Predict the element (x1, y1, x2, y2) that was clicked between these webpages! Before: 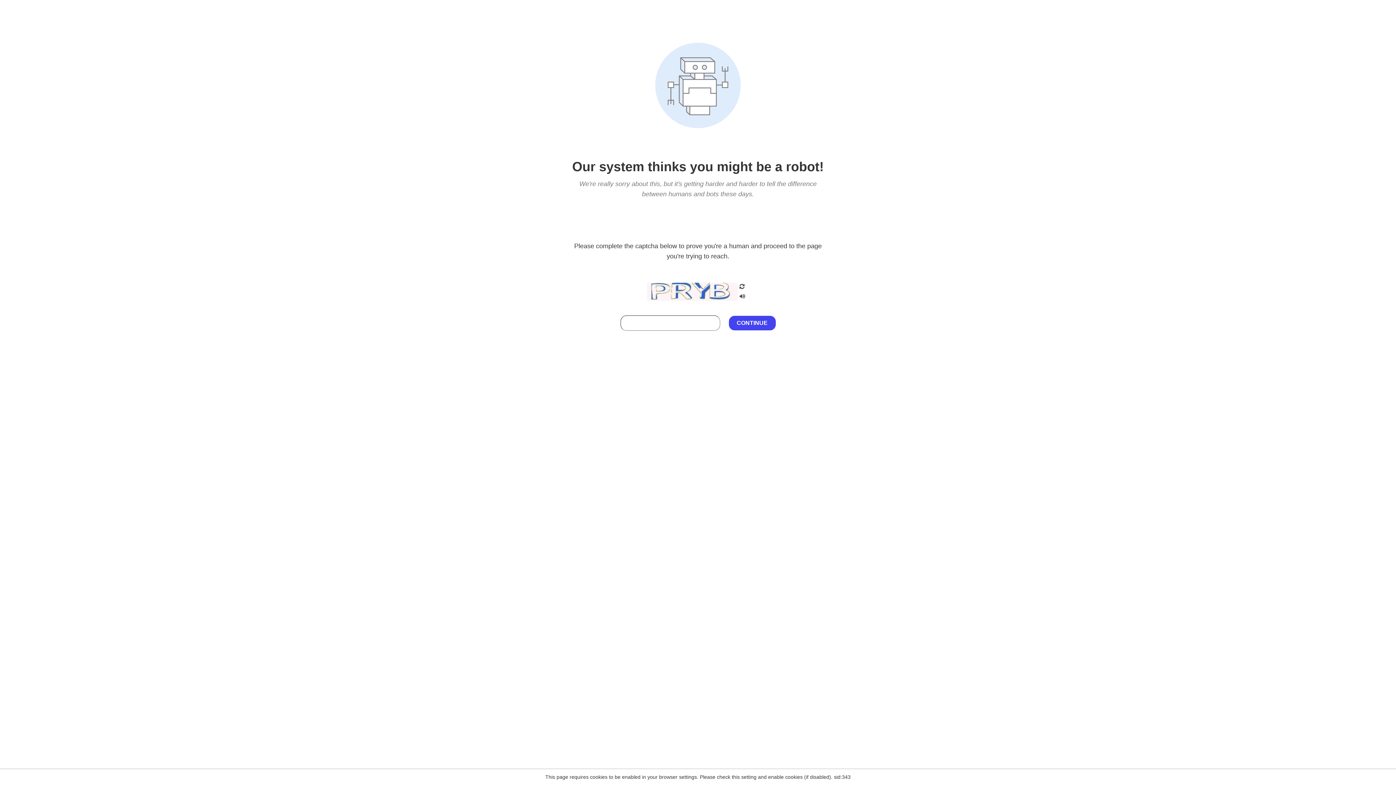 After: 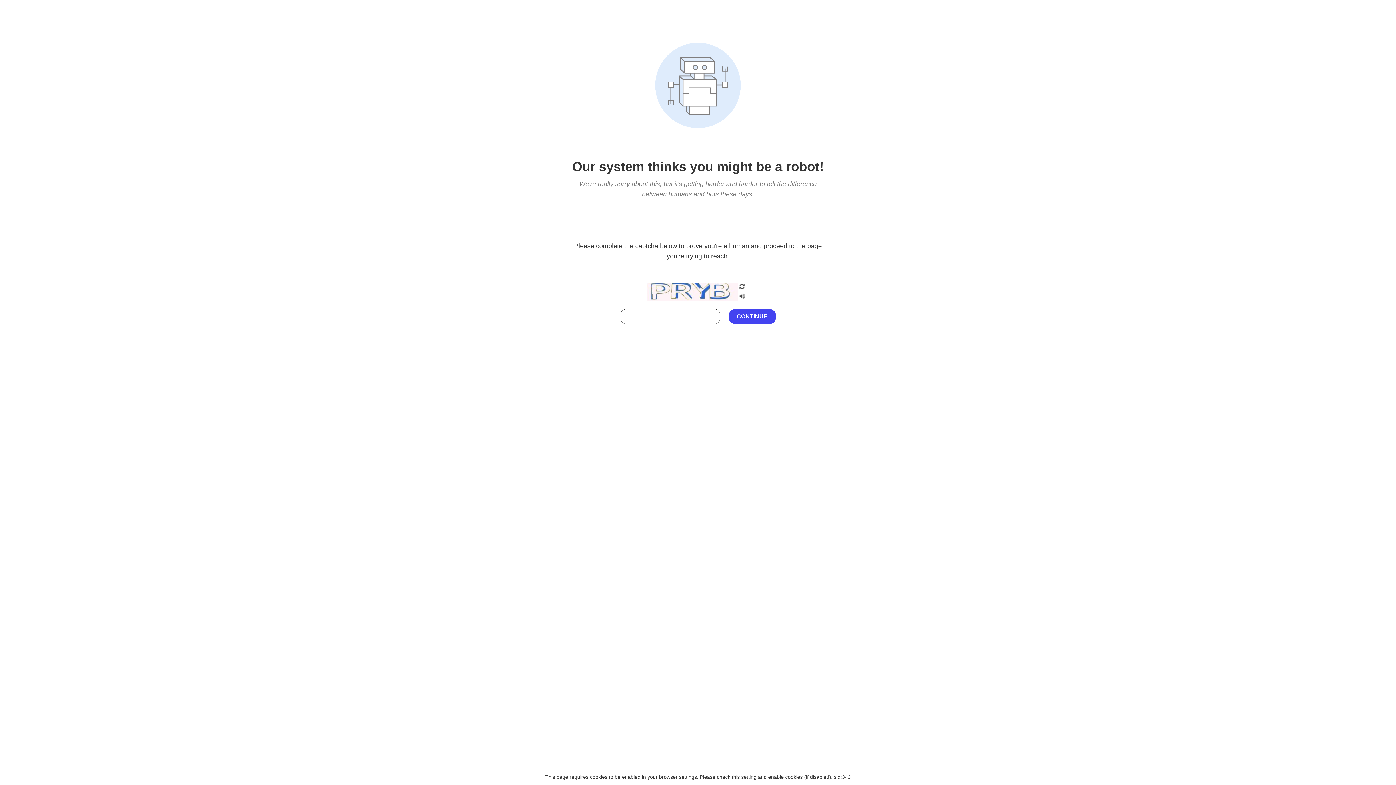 Action: bbox: (738, 212, 746, 219)